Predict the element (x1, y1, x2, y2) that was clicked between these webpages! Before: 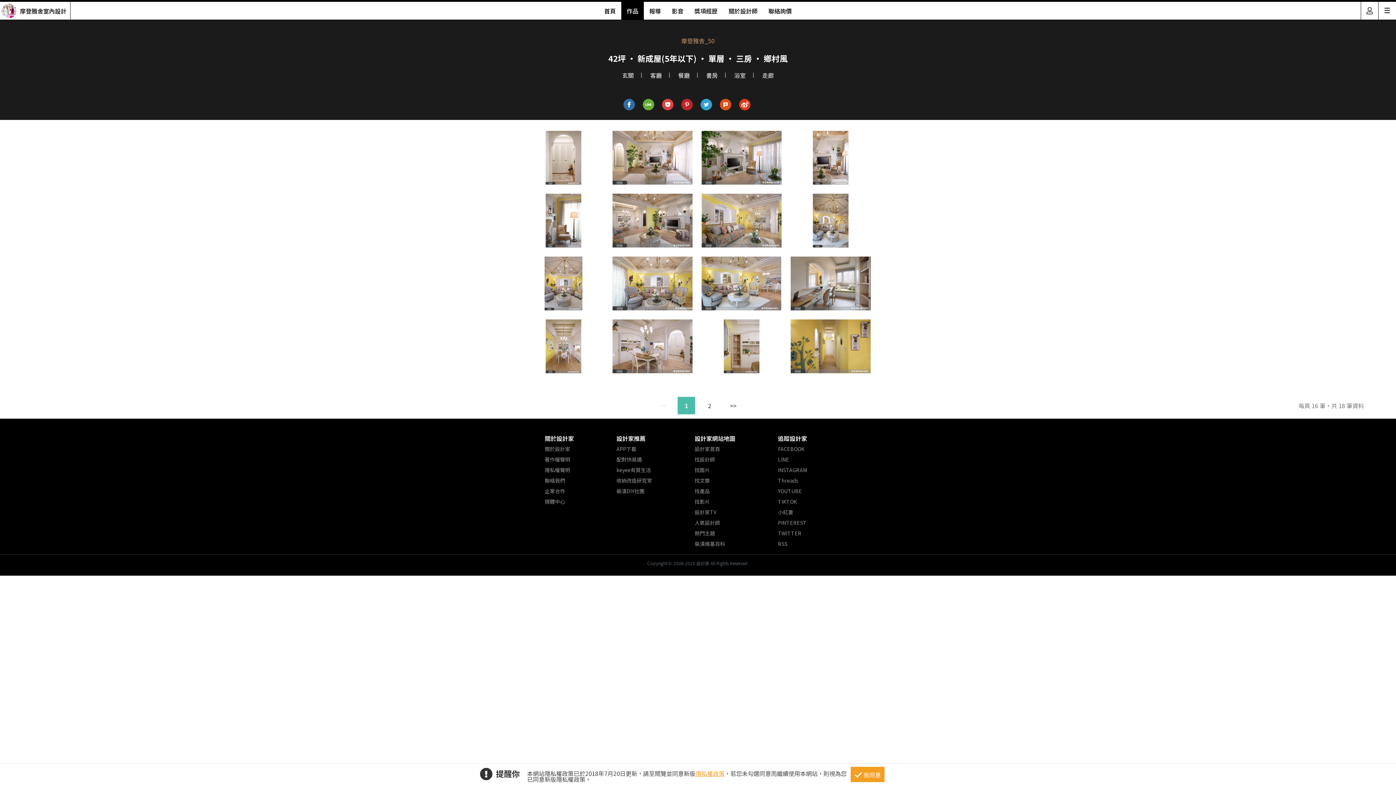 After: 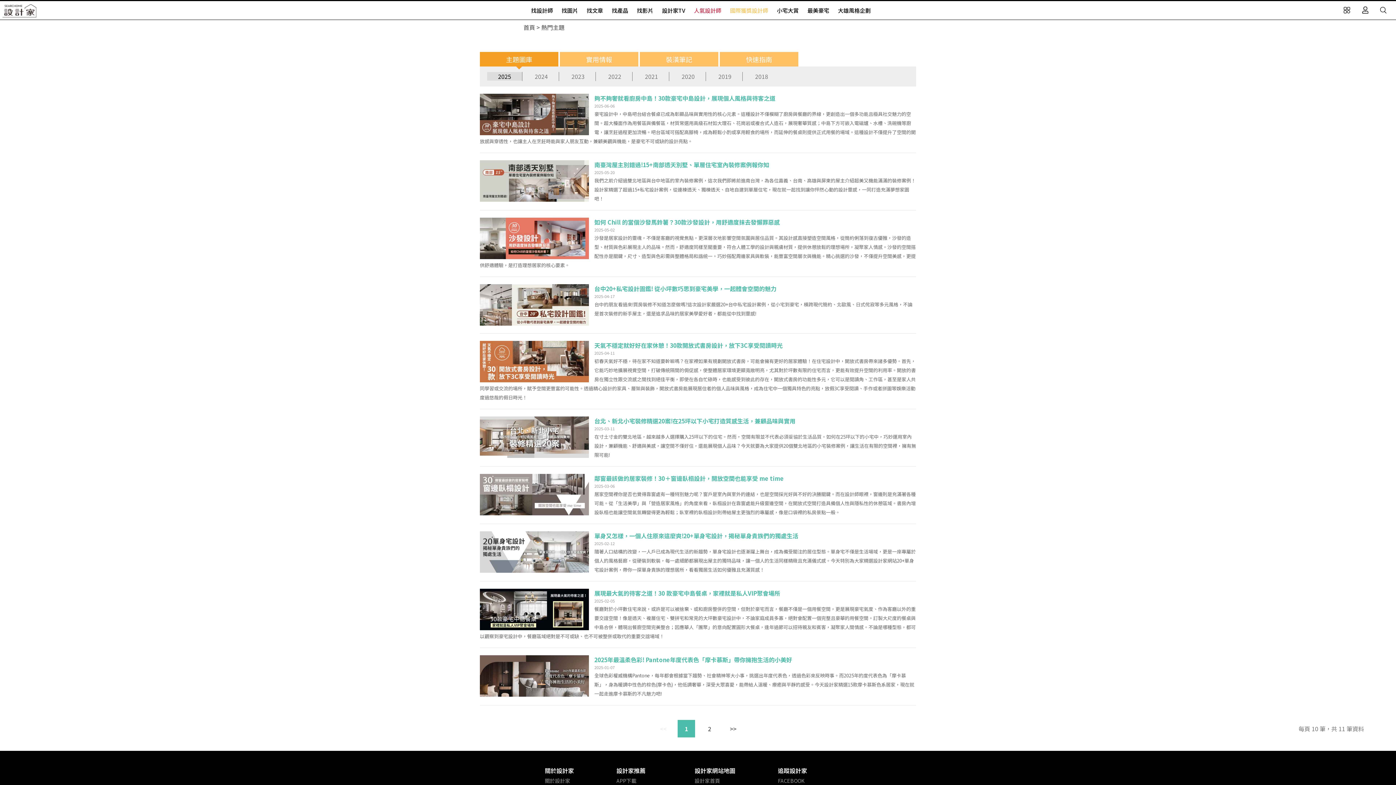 Action: label: 熱門主題 bbox: (694, 529, 715, 537)